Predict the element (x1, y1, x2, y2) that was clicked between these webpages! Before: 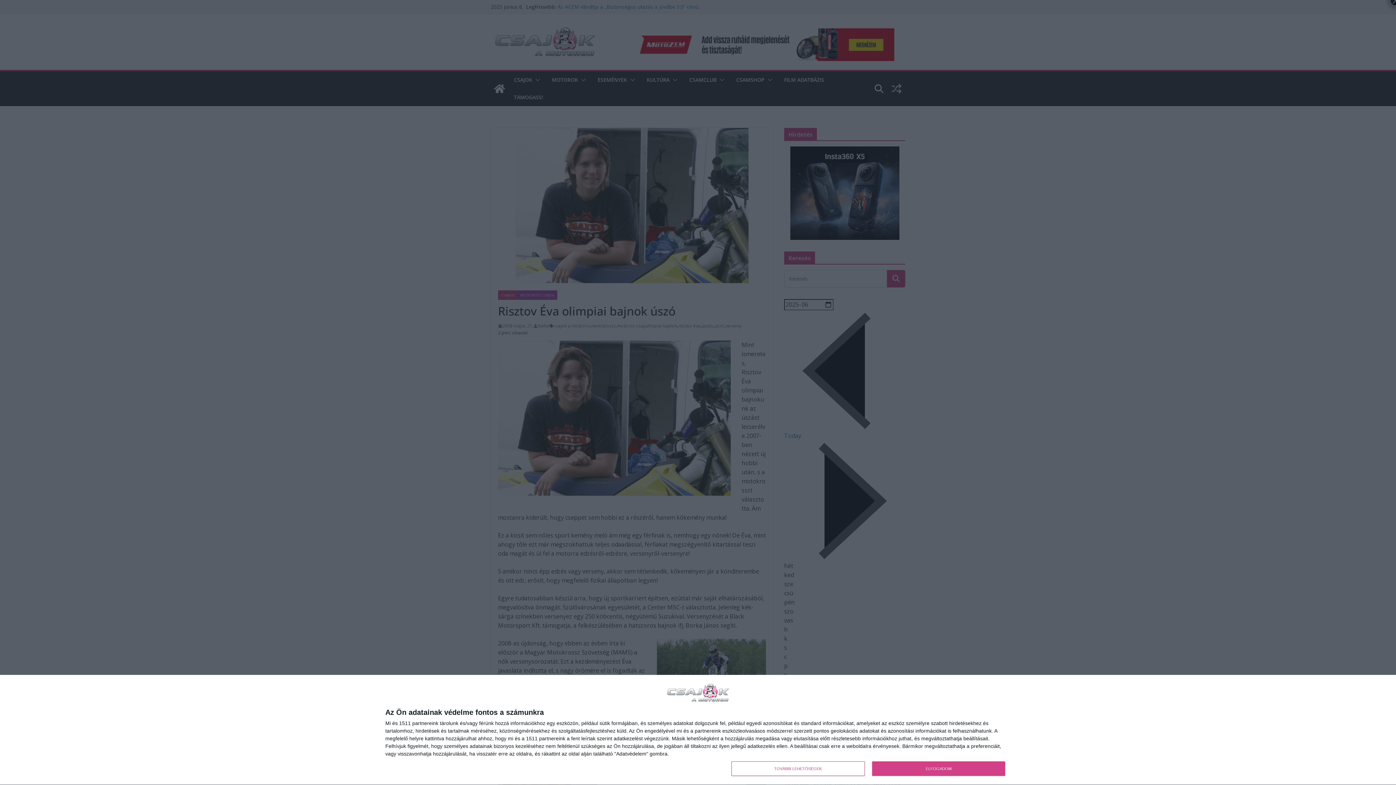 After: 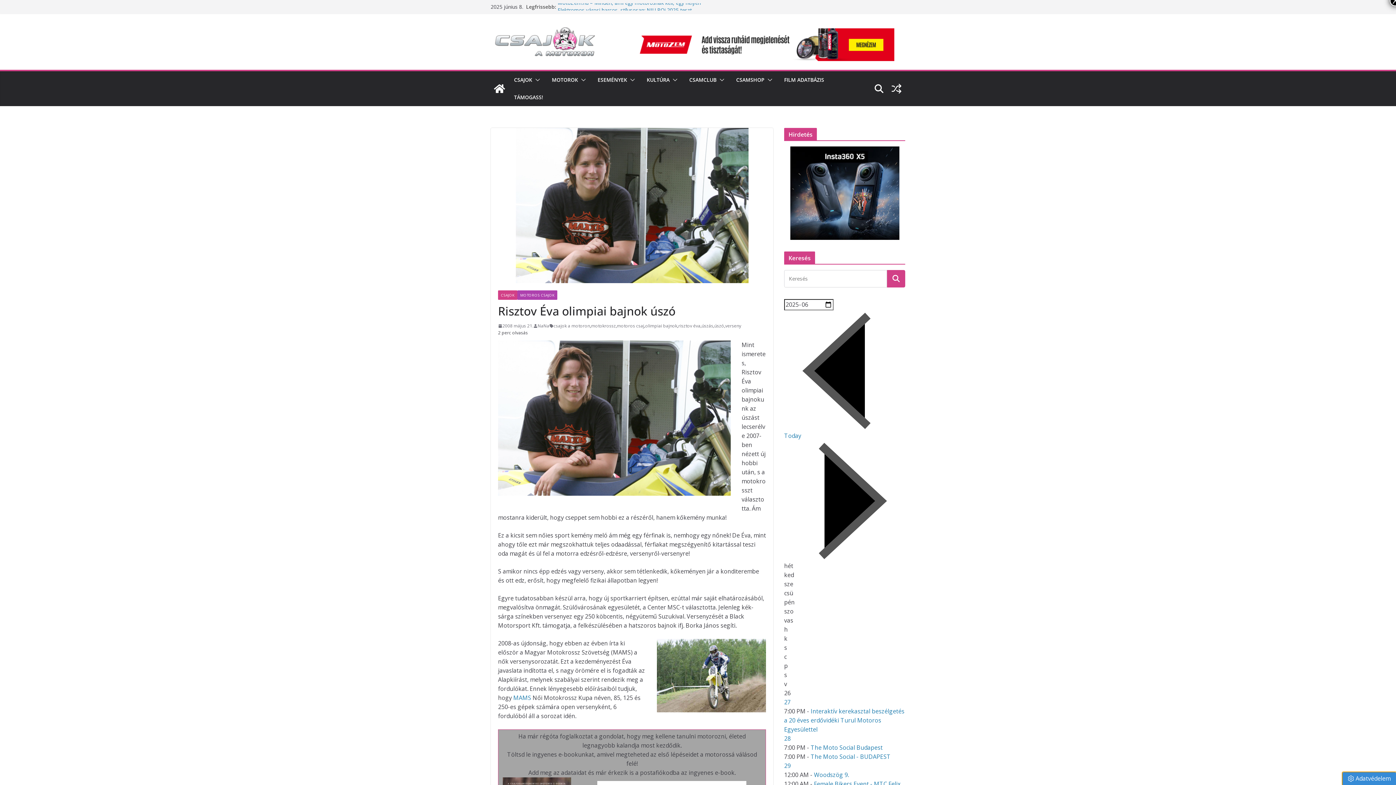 Action: bbox: (872, 761, 1005, 776) label: ELFOGADOM